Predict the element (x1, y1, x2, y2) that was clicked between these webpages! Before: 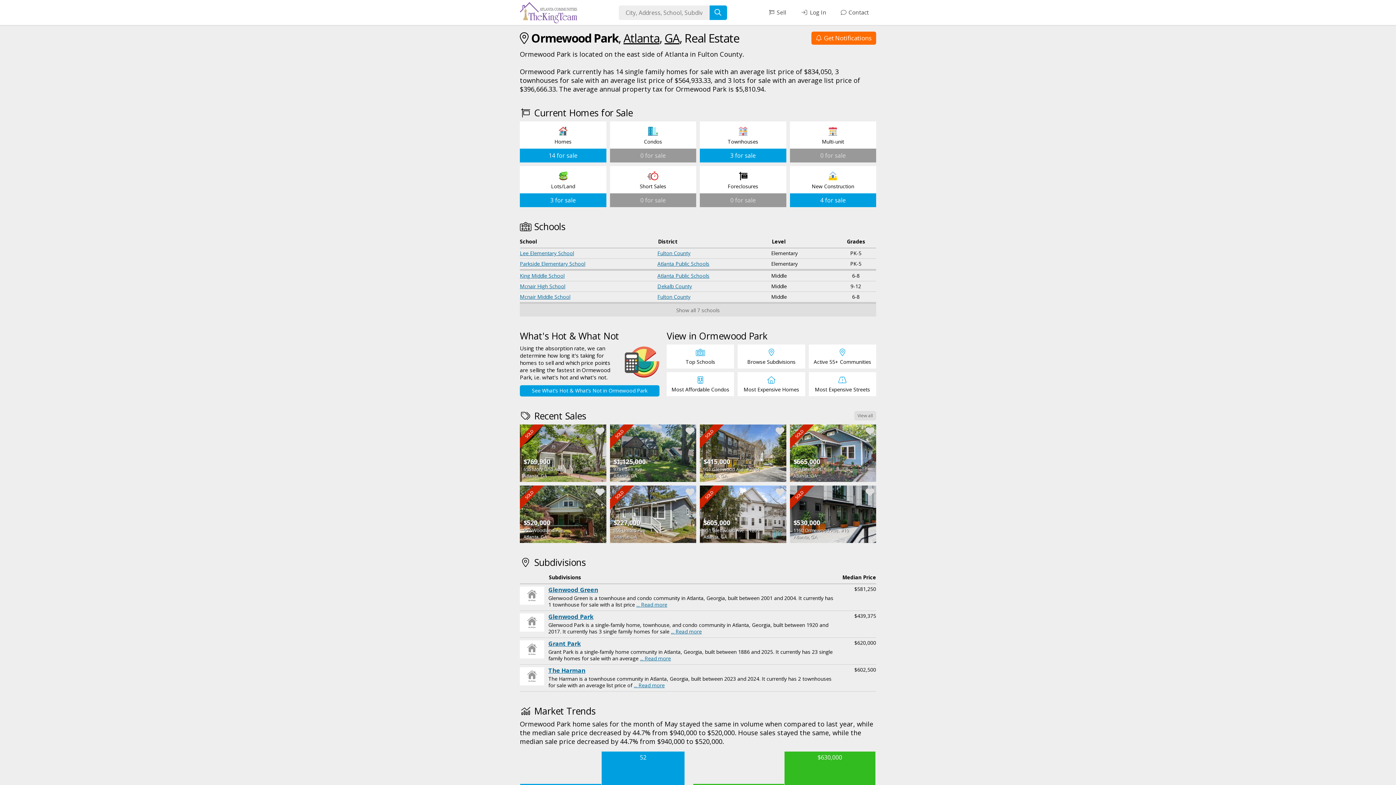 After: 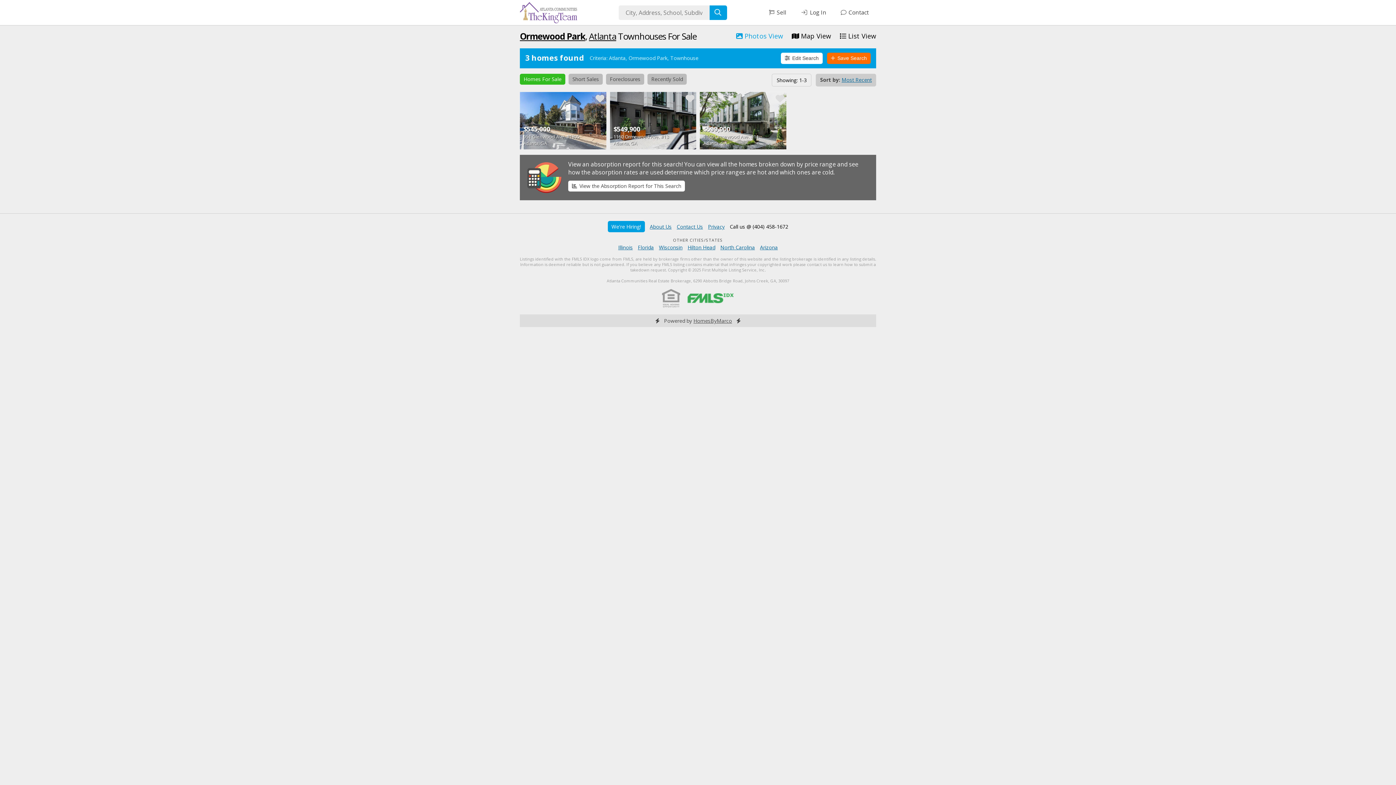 Action: label: Townhouses
3 for sale bbox: (701, 126, 784, 162)